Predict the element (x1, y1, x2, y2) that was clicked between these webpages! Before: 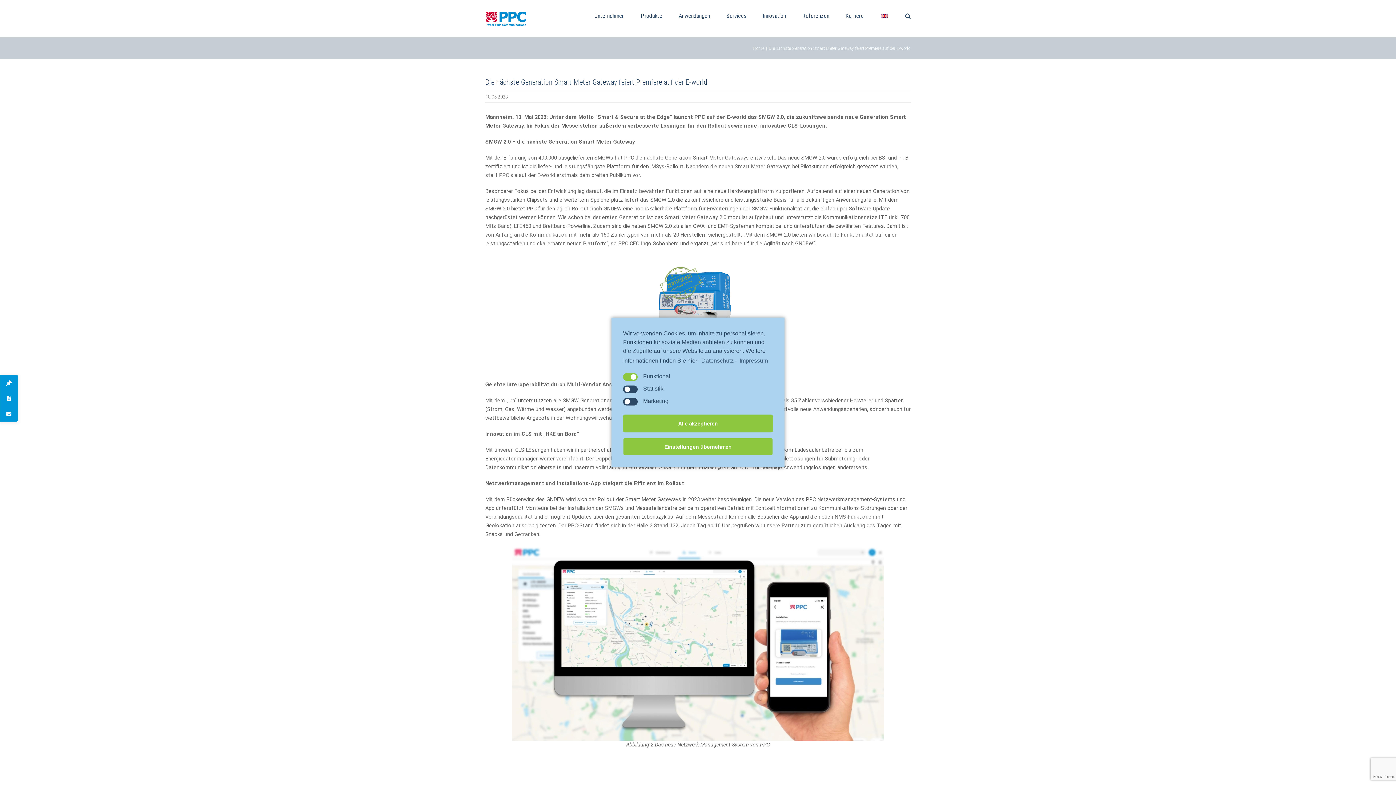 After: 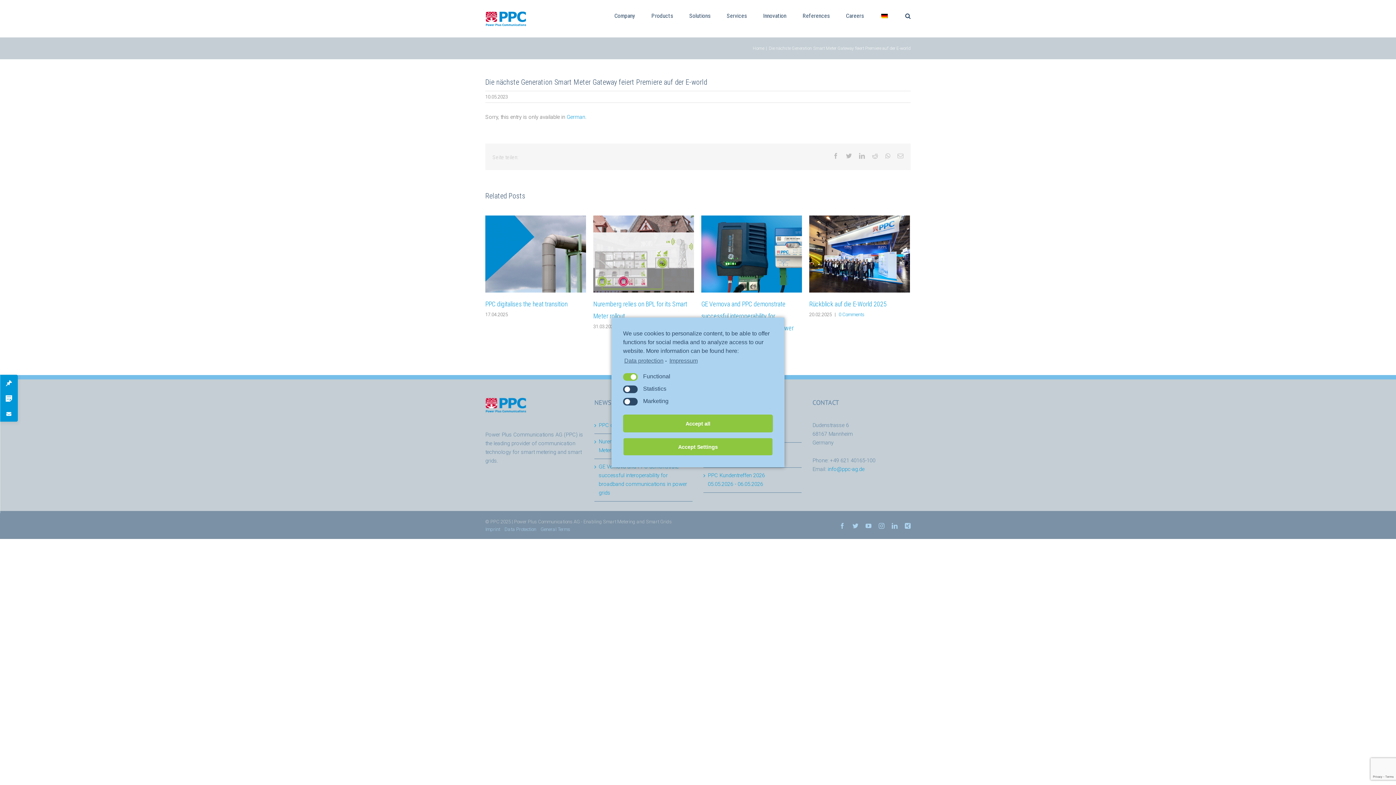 Action: bbox: (880, 0, 889, 30)